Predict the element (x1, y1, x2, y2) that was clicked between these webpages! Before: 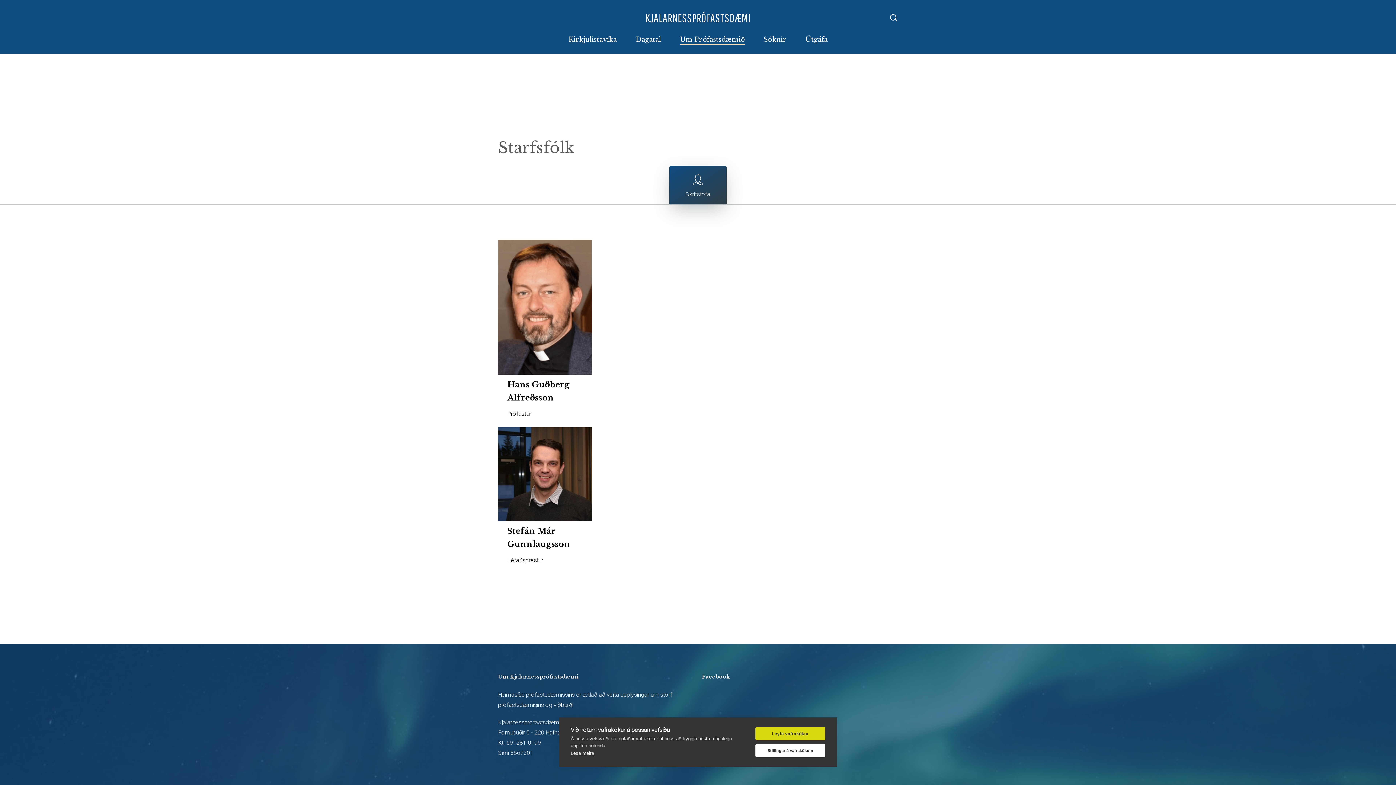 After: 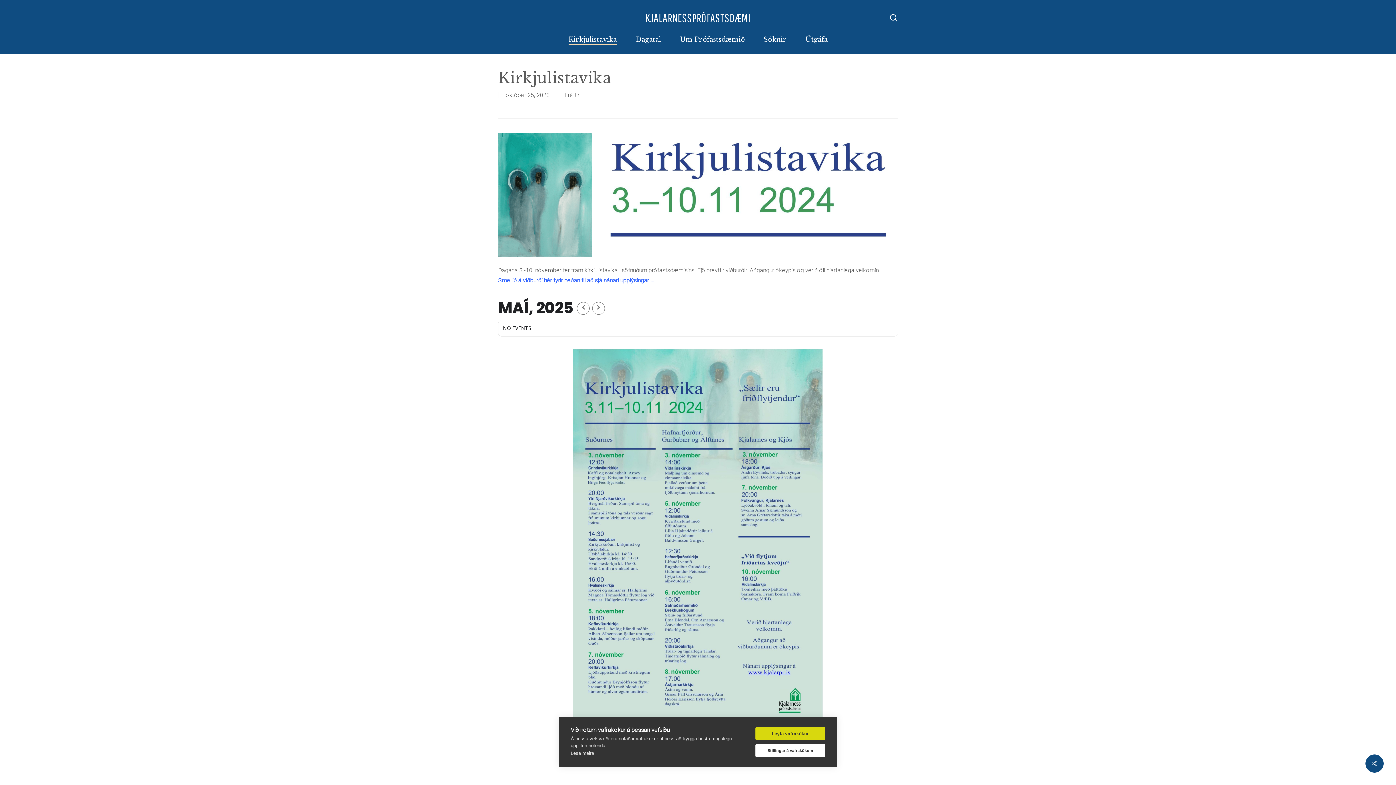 Action: label: Kirkjulistavika bbox: (568, 35, 616, 43)